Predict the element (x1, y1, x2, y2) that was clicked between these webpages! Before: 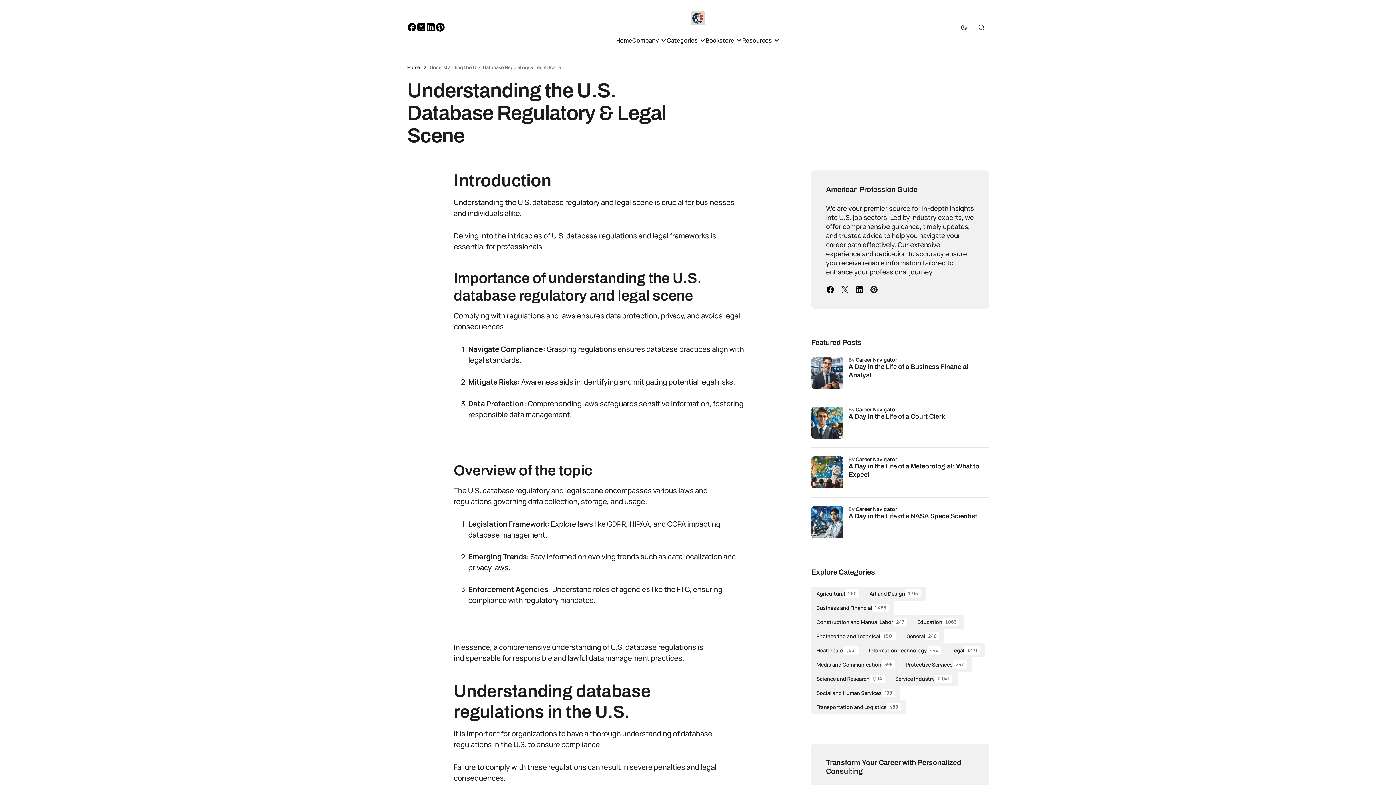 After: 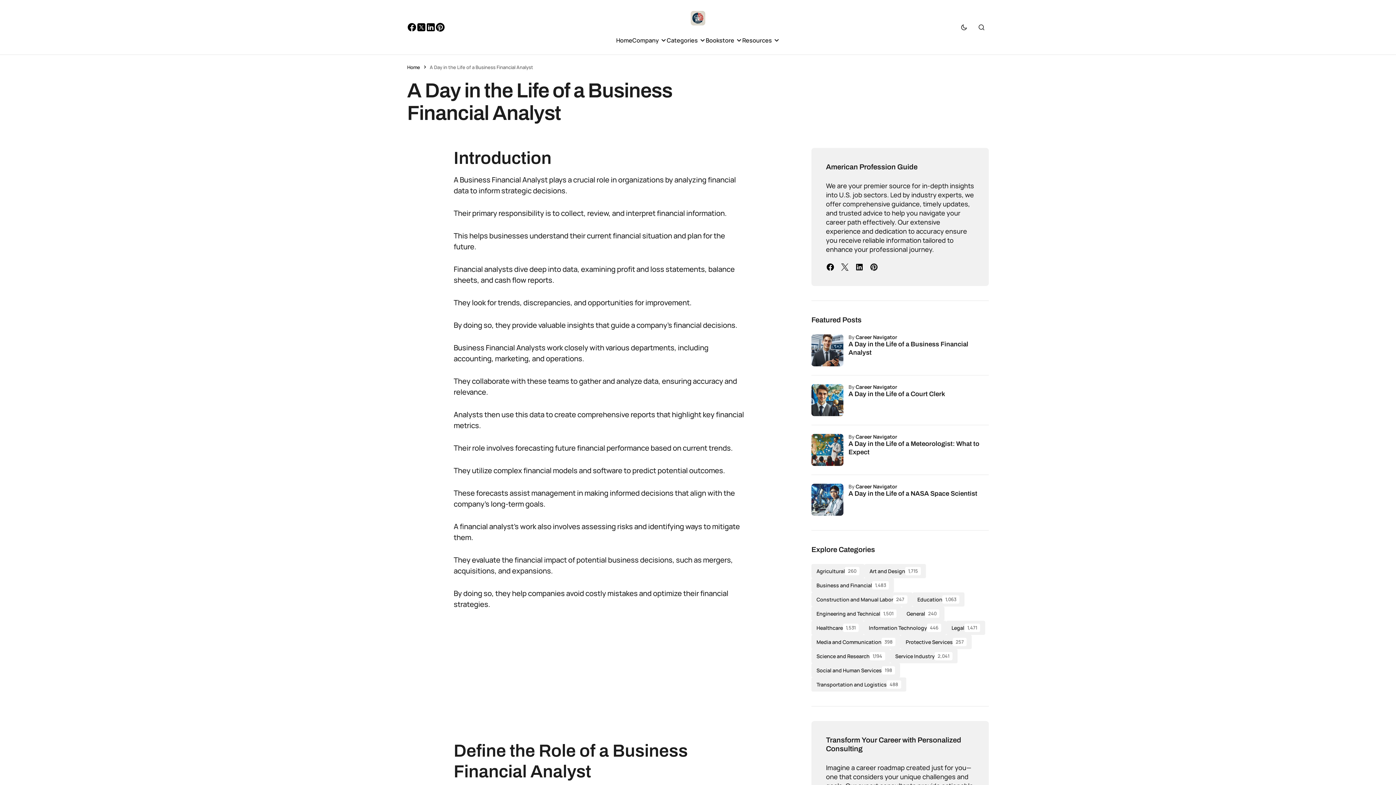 Action: label: A Day in the Life of a Business Financial Analyst bbox: (811, 357, 843, 389)